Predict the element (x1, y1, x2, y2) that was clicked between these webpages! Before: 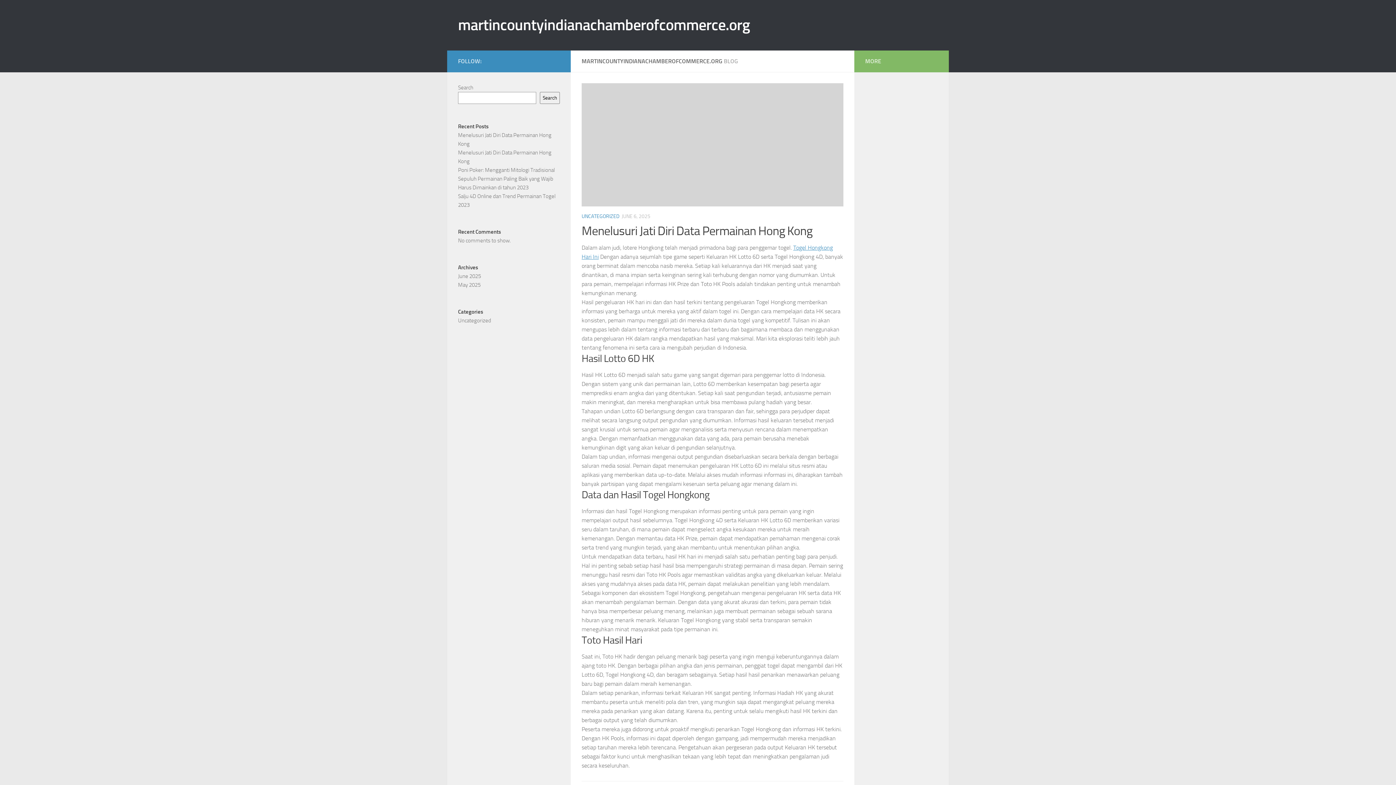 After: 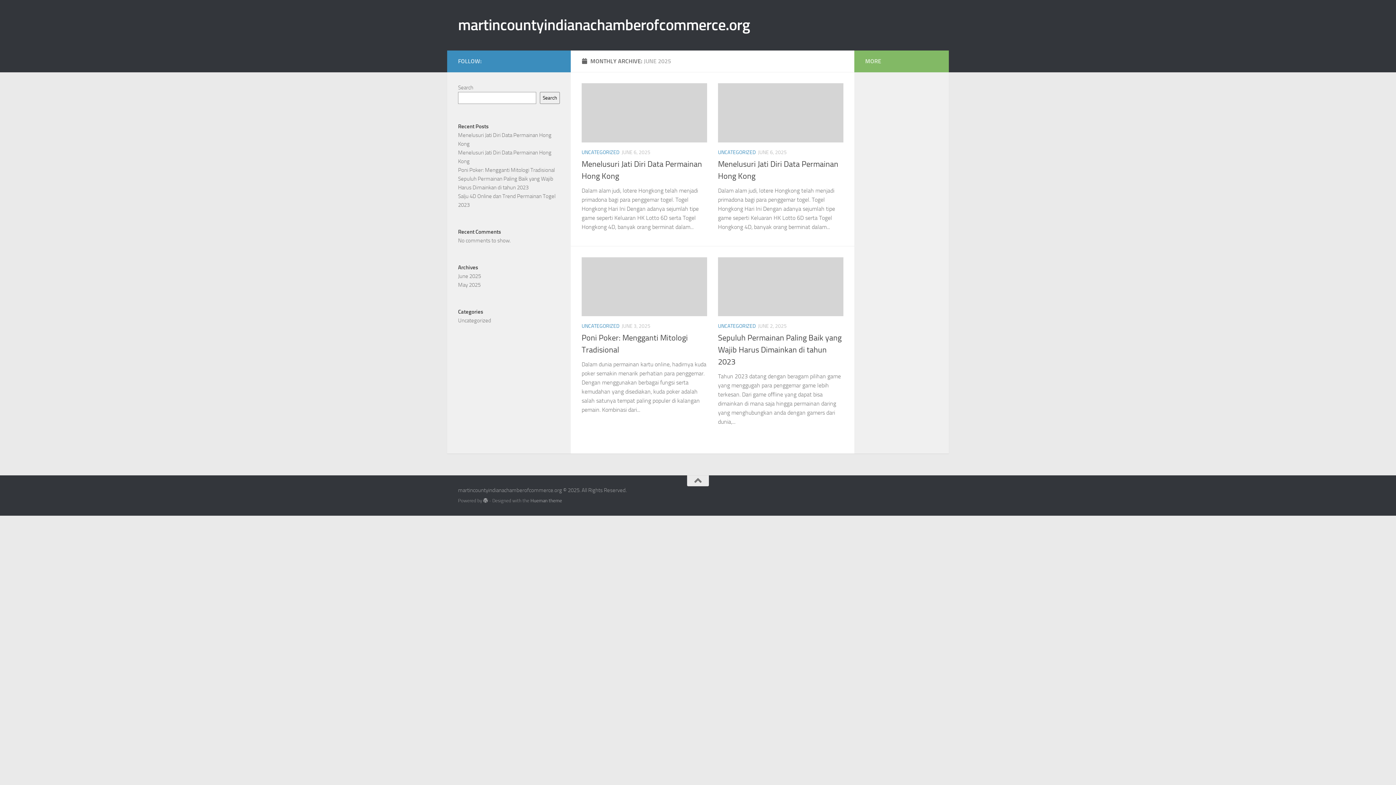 Action: bbox: (458, 273, 481, 279) label: June 2025